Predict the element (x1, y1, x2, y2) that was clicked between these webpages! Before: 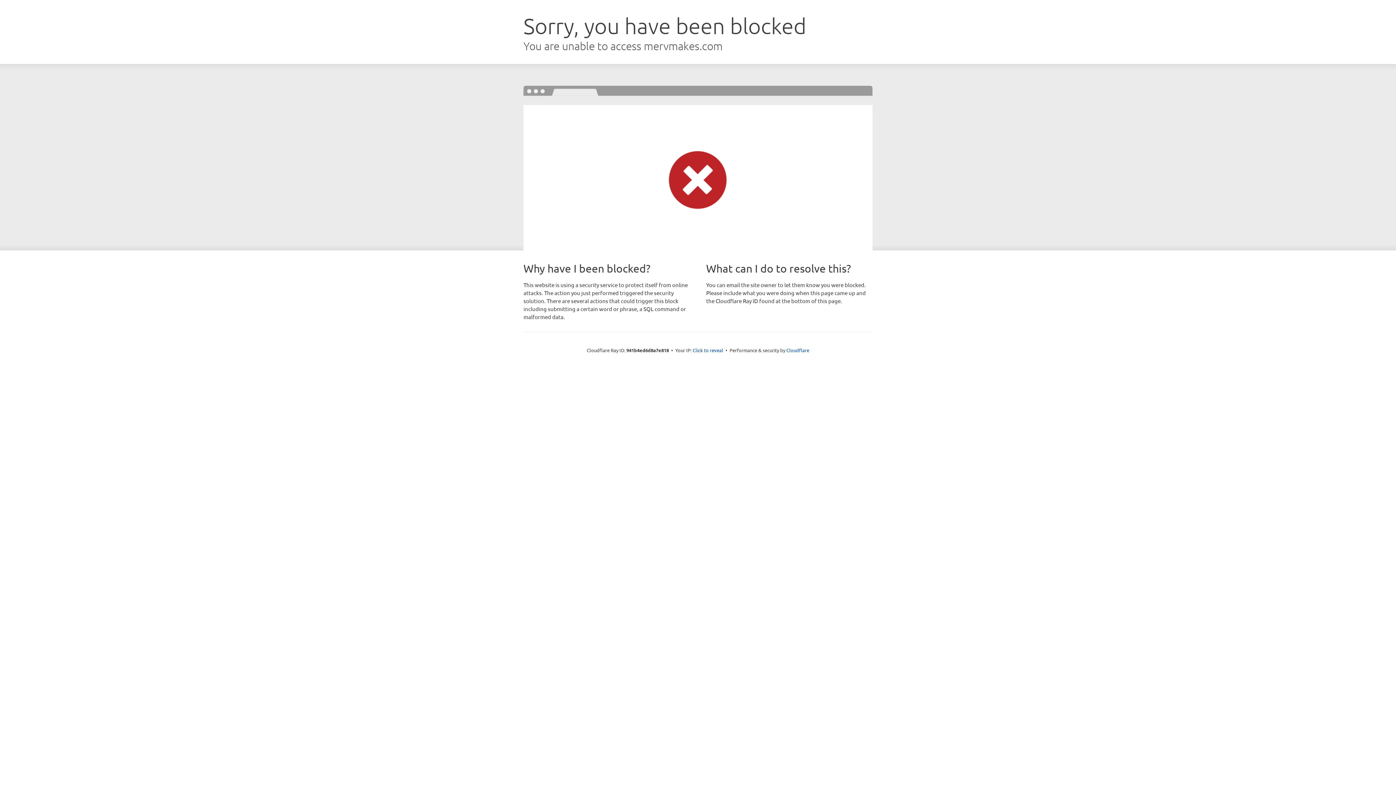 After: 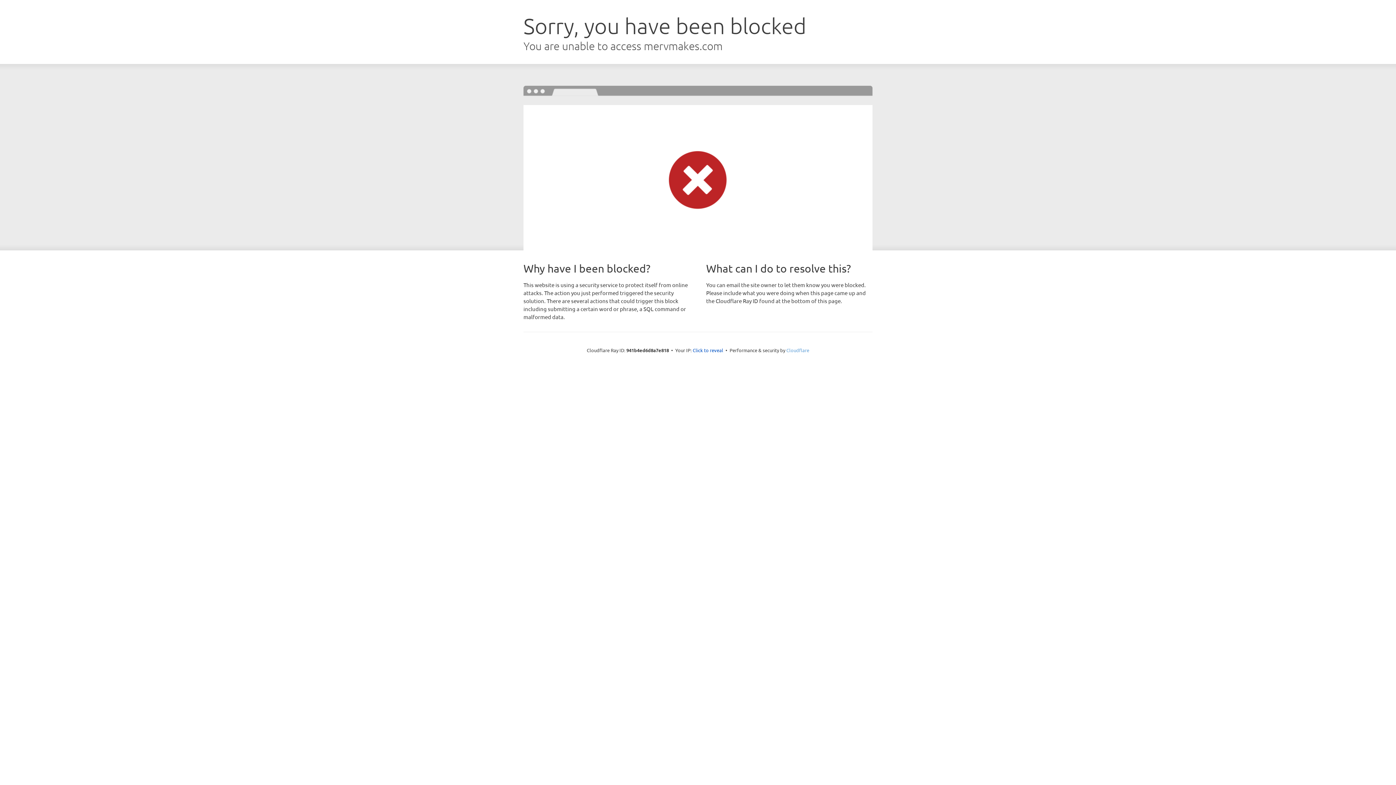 Action: bbox: (786, 347, 809, 353) label: Cloudflare